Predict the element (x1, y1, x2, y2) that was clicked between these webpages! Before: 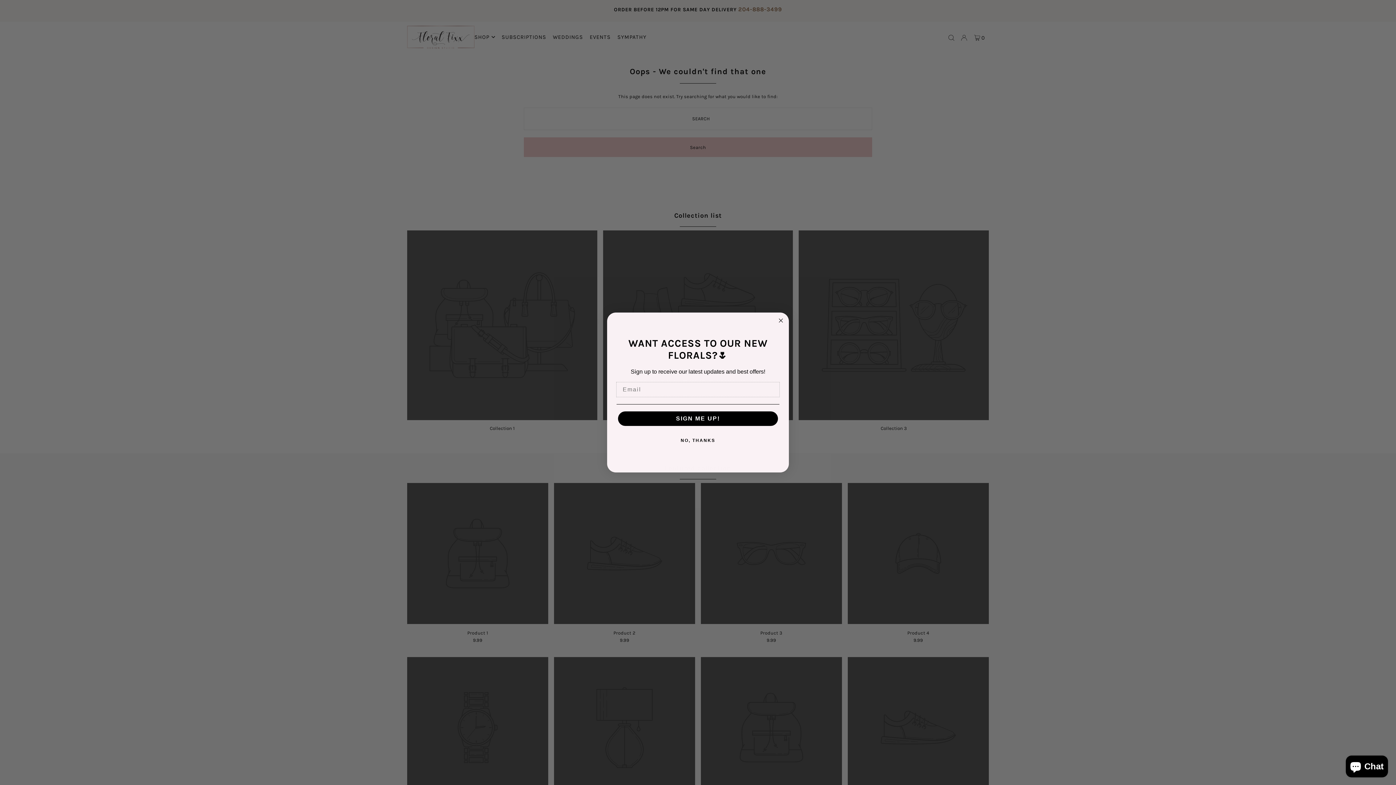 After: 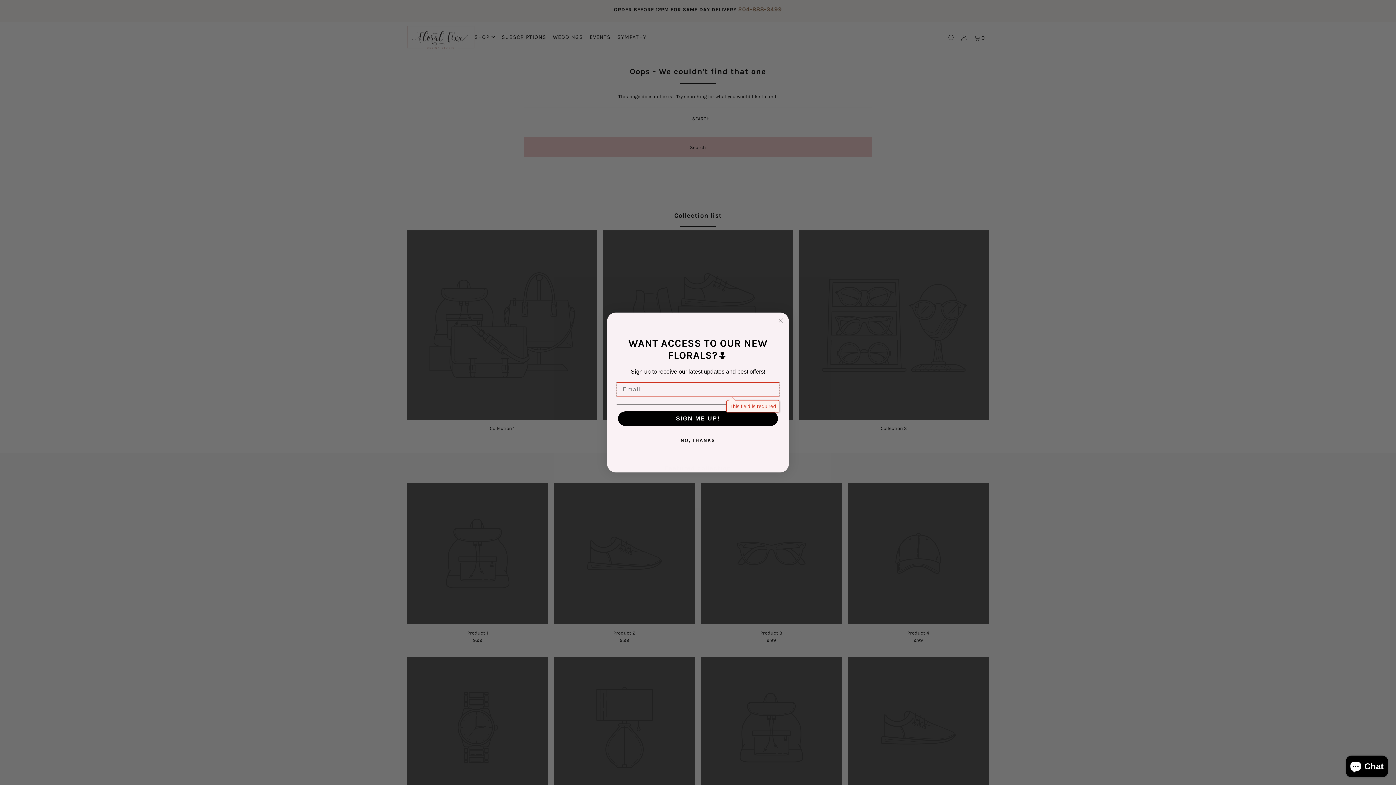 Action: bbox: (618, 411, 778, 426) label: SIGN ME UP!